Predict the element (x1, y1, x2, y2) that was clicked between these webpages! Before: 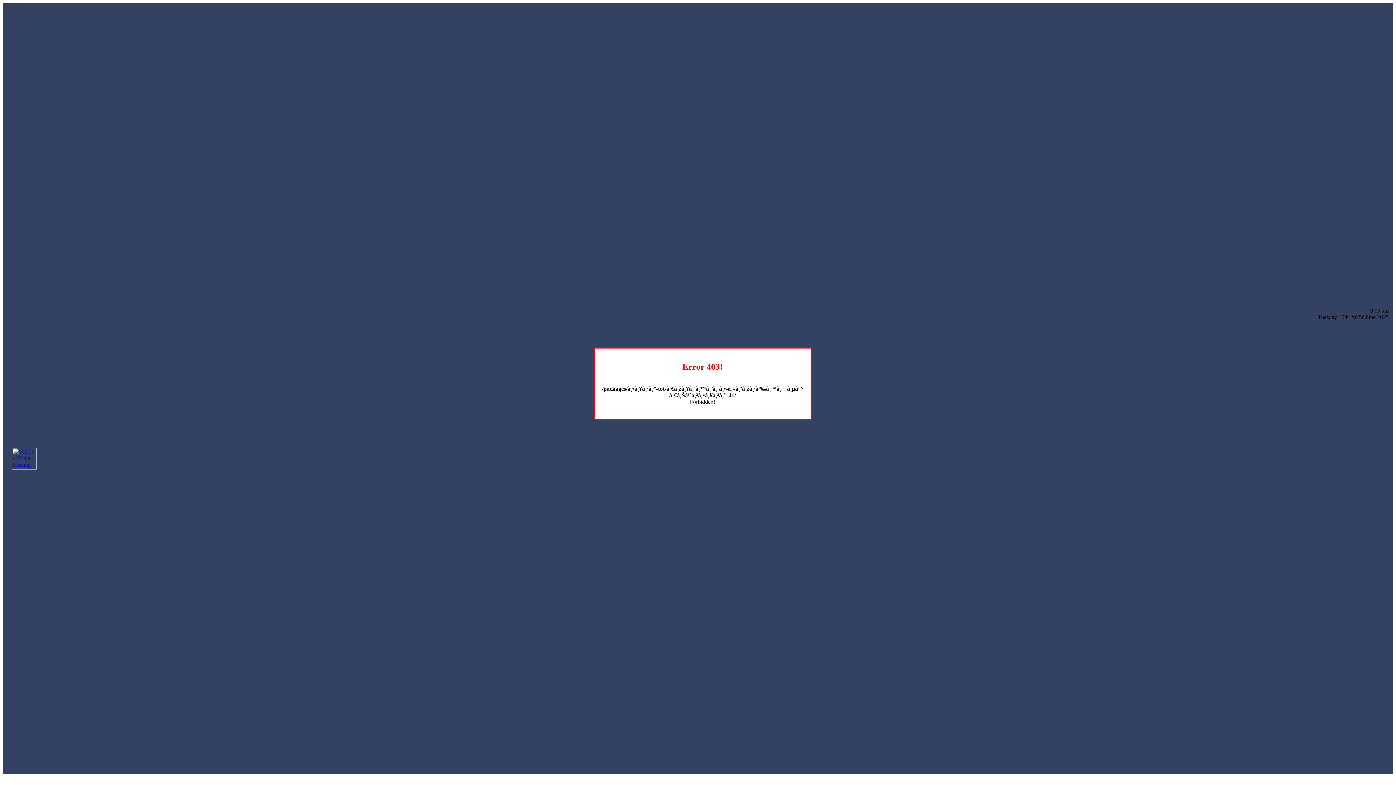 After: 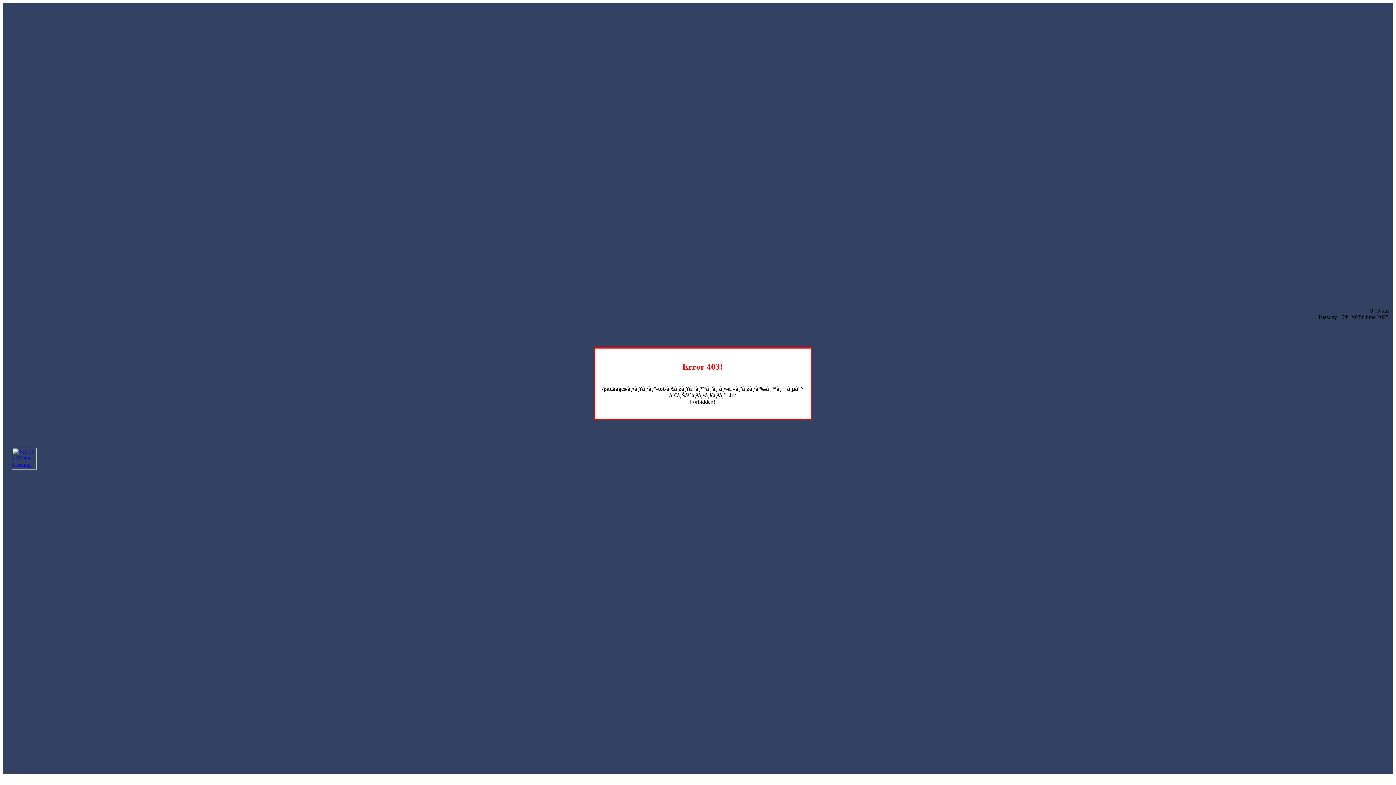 Action: bbox: (12, 464, 36, 470)